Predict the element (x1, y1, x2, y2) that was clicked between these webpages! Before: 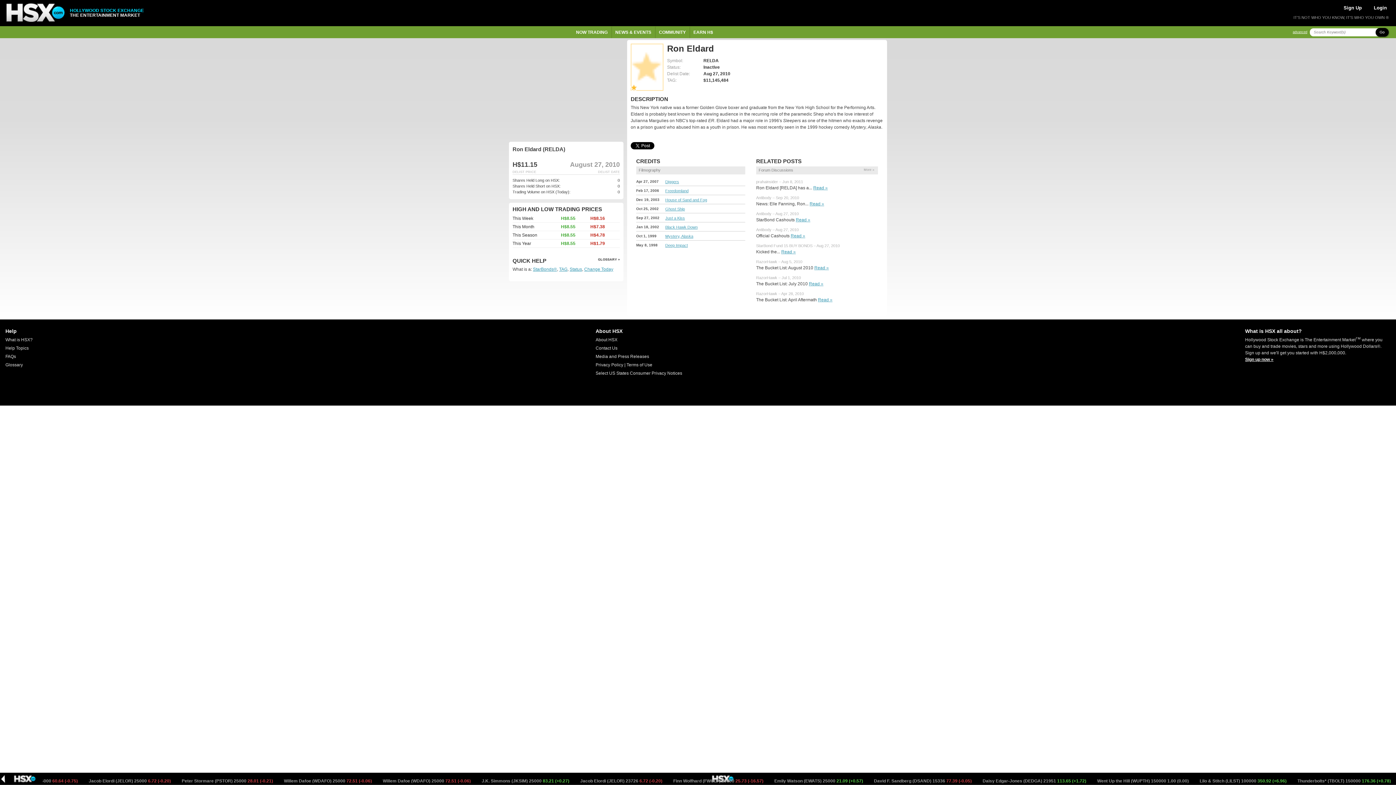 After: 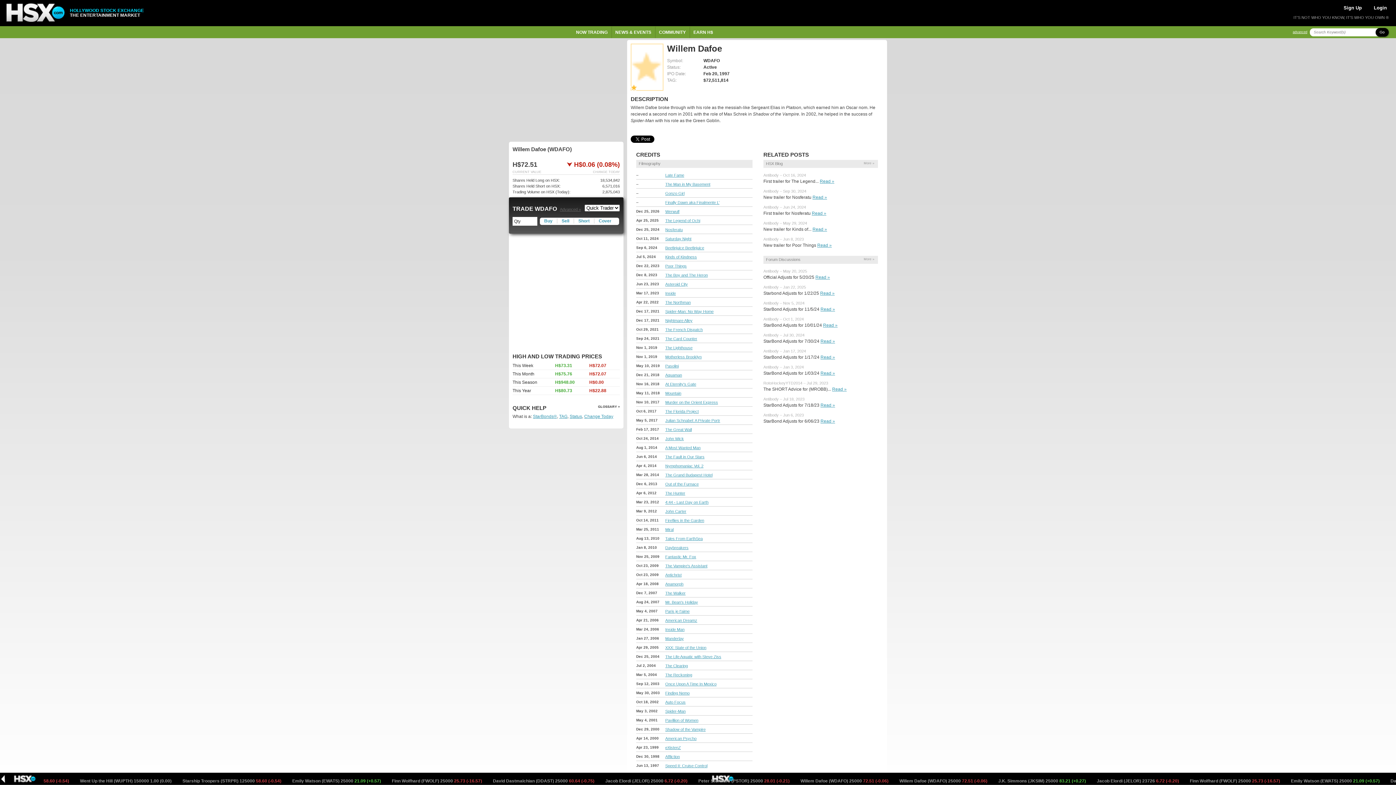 Action: bbox: (568, 778, 657, 784) label: Willem Dafoe (WDAFO) 25000 72.51 (-0.06) 